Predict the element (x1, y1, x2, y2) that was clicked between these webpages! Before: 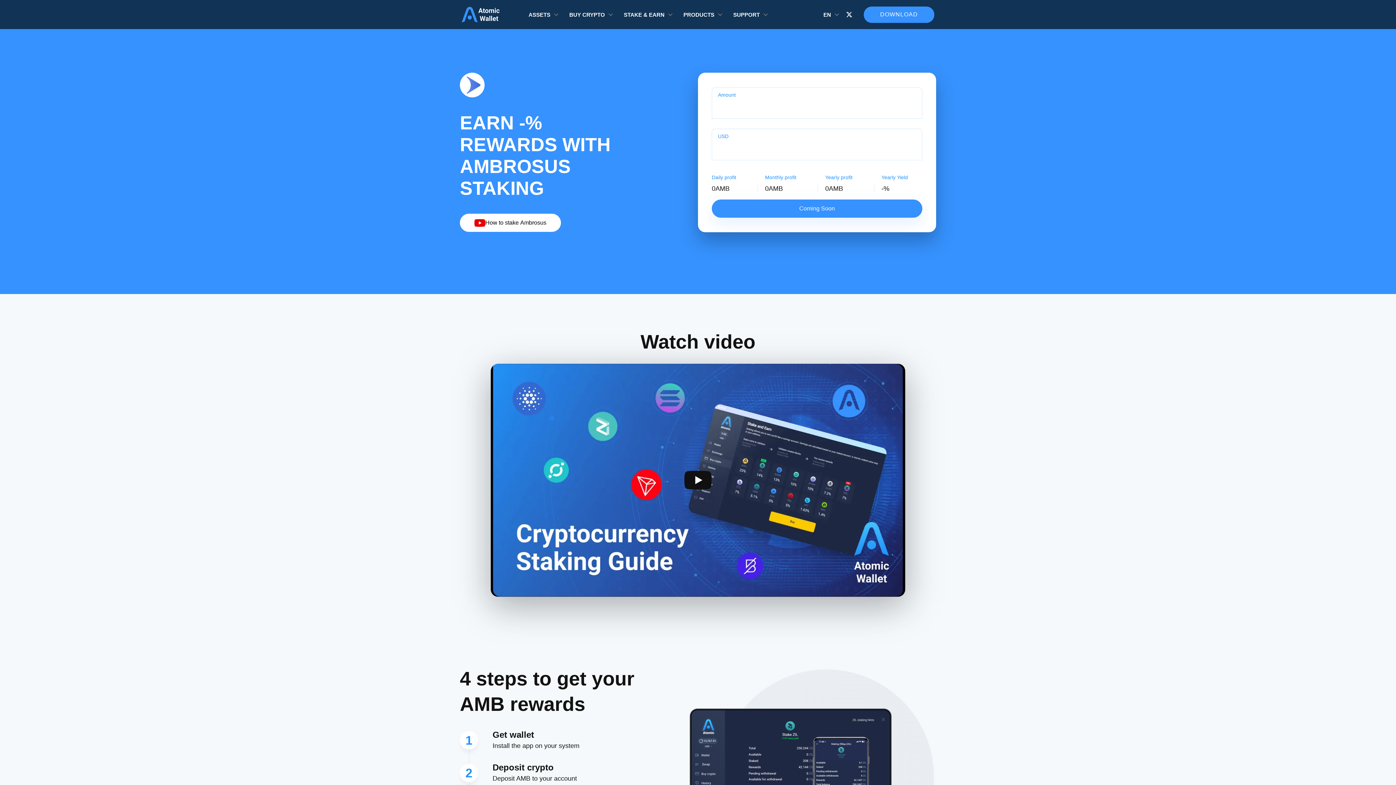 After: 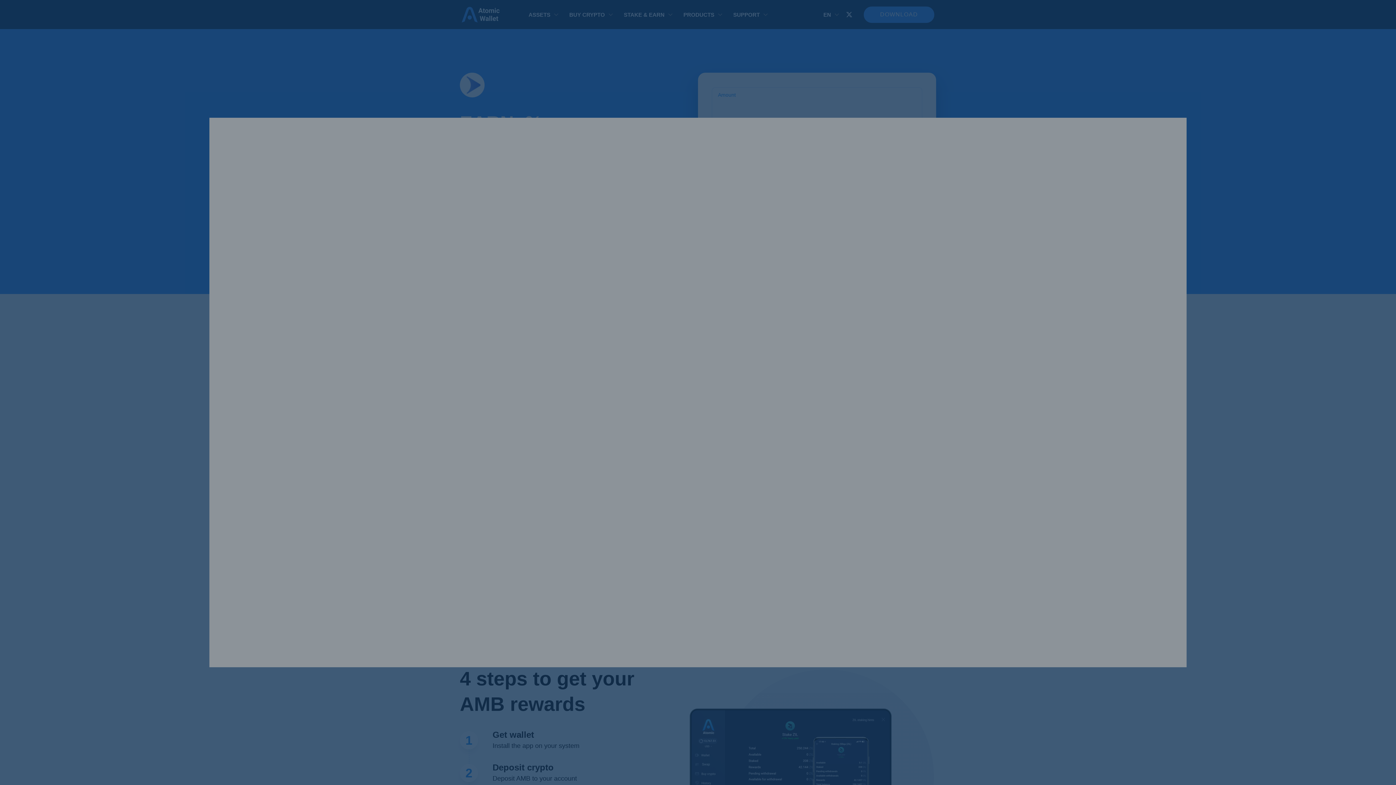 Action: bbox: (460, 213, 561, 232) label: How to stake Ambrosus